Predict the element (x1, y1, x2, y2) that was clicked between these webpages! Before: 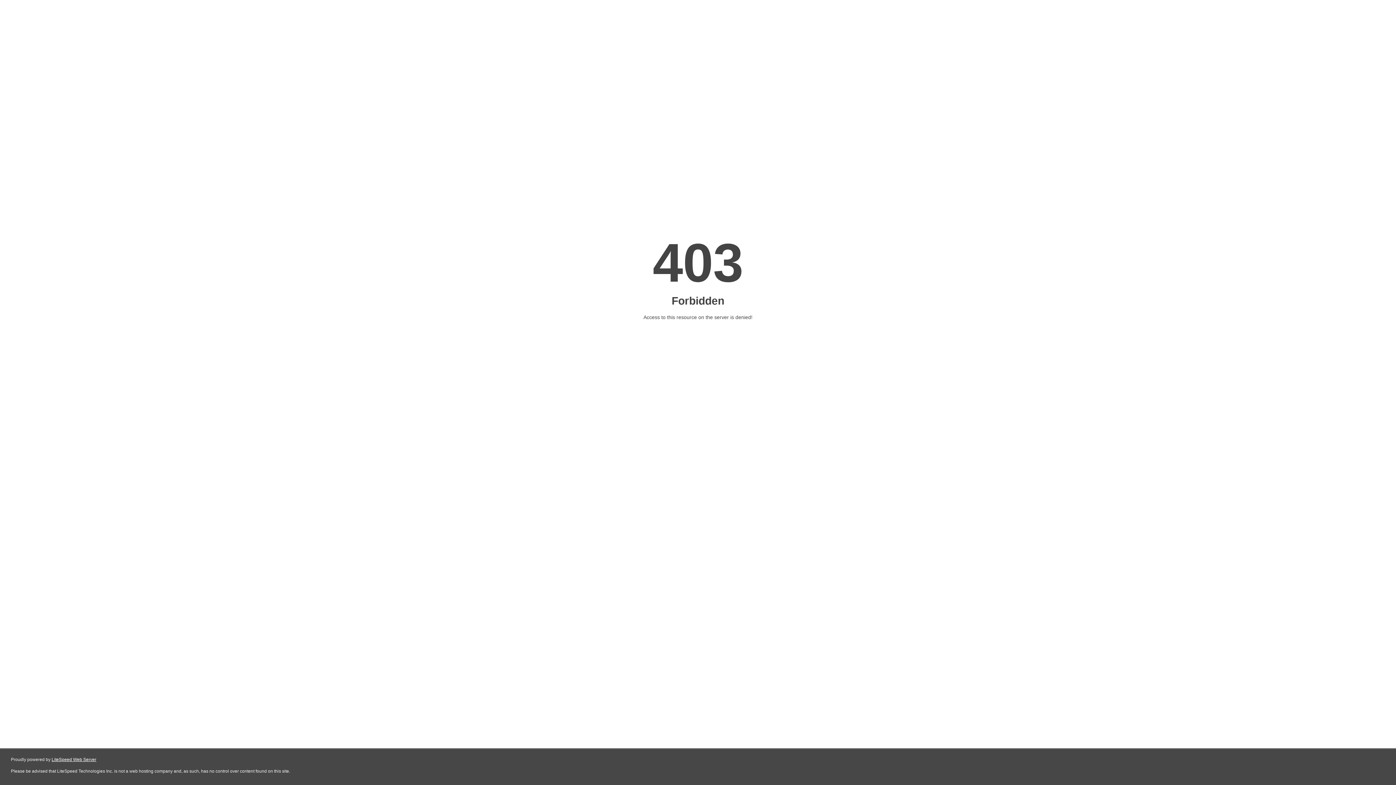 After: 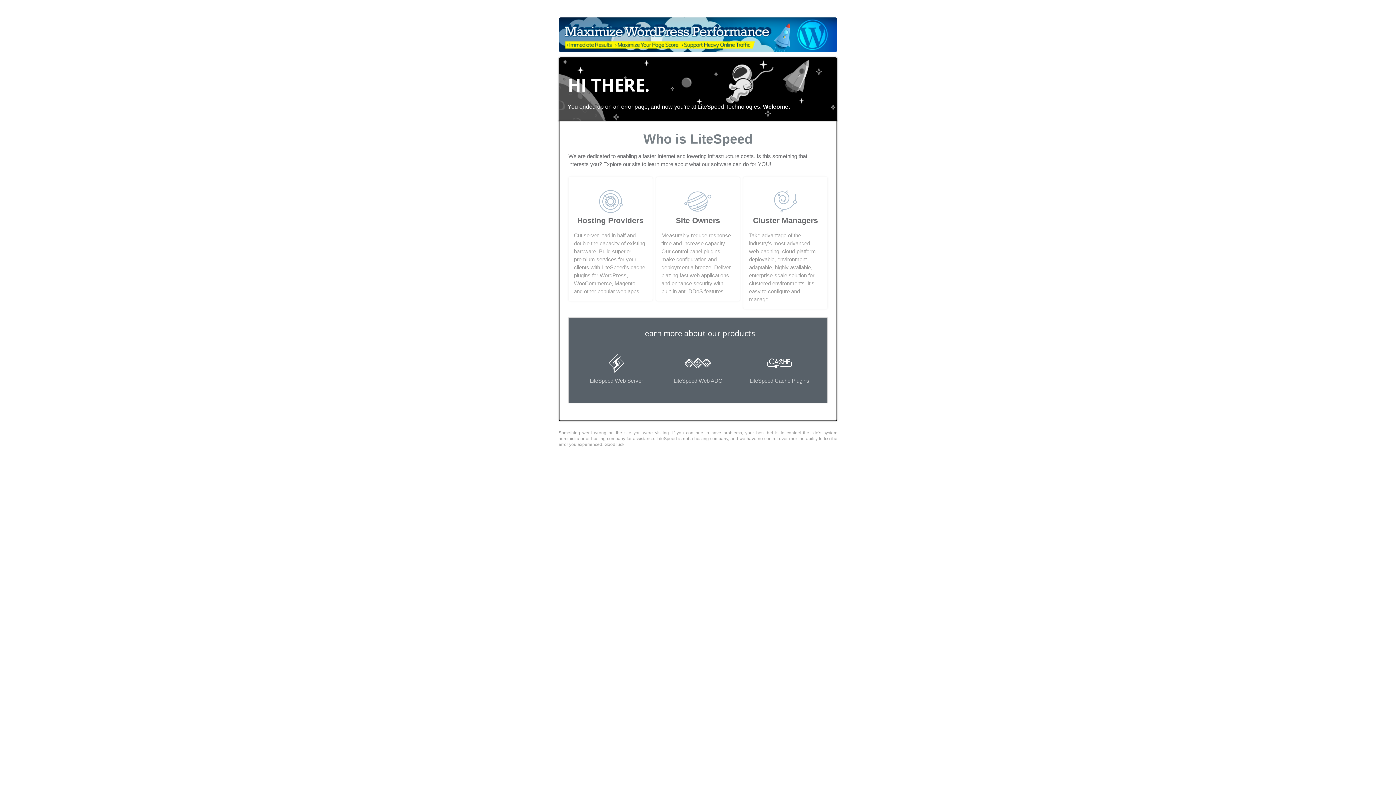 Action: label: LiteSpeed Web Server bbox: (51, 757, 96, 762)